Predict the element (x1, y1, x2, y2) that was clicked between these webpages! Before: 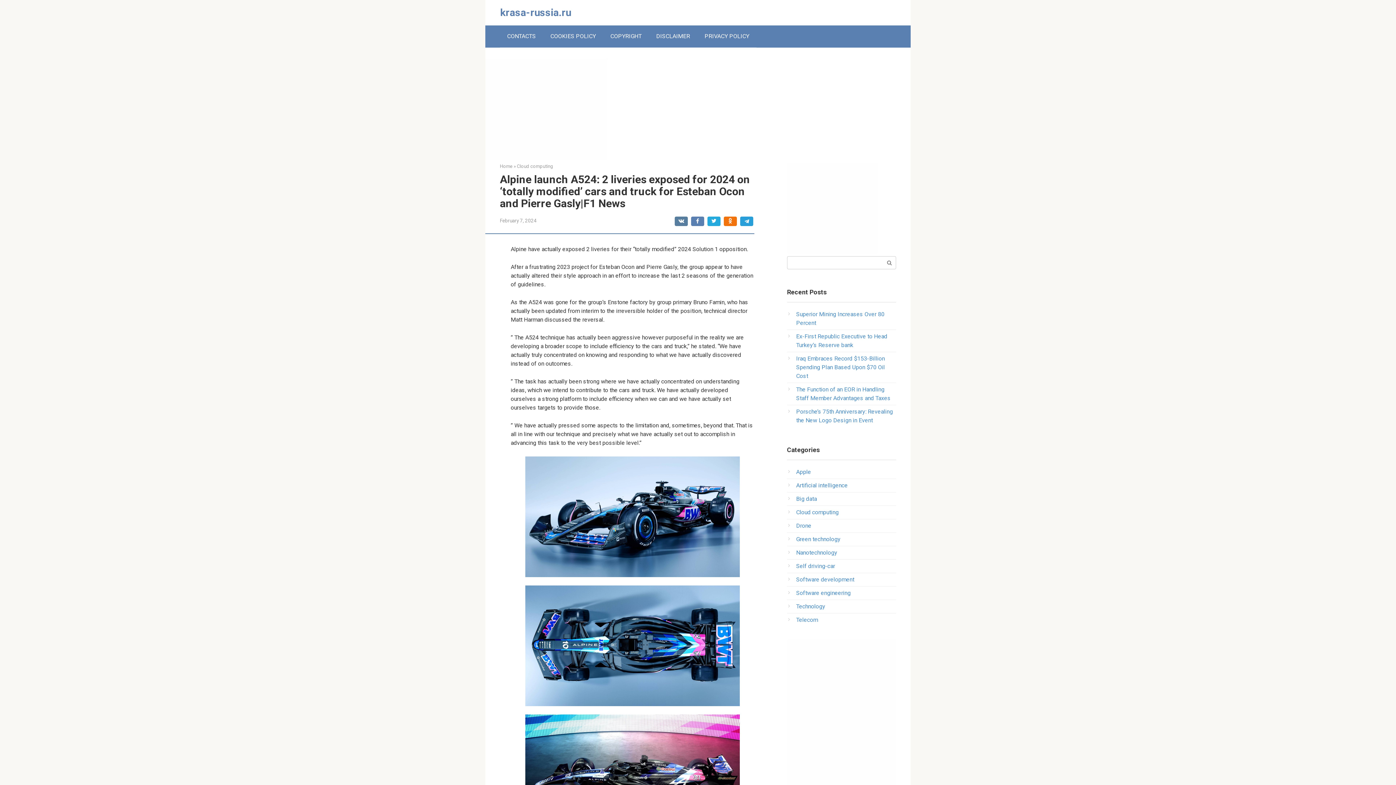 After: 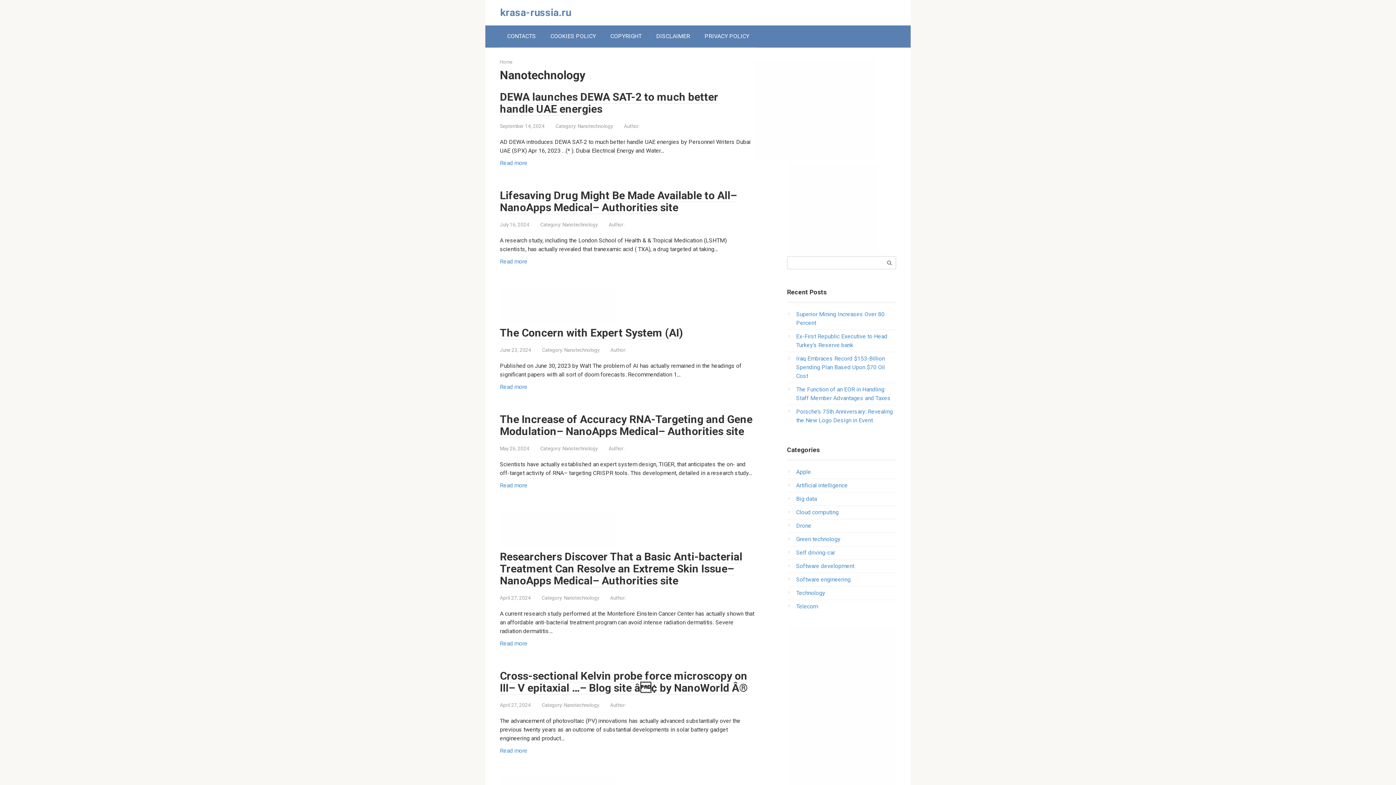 Action: label: Nanotechnology bbox: (796, 549, 837, 556)